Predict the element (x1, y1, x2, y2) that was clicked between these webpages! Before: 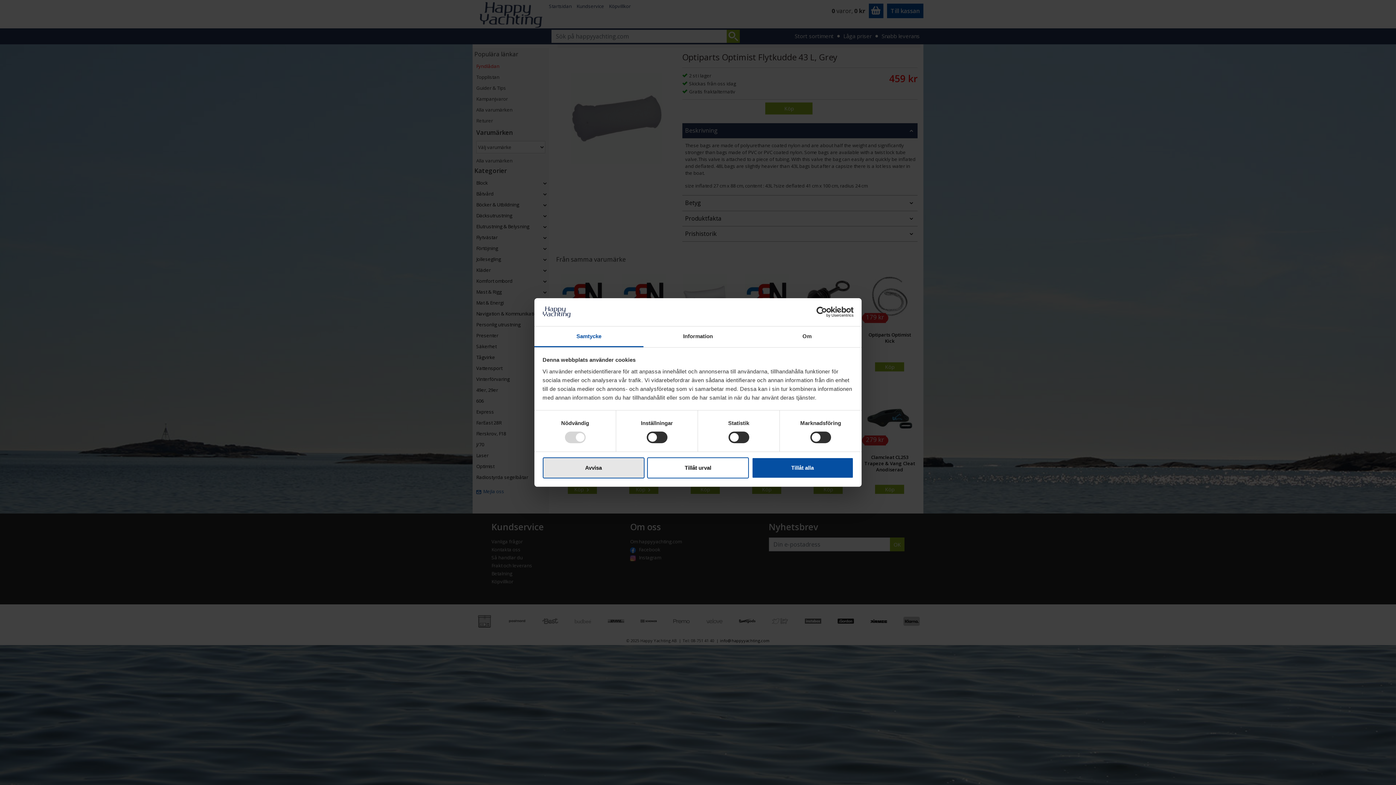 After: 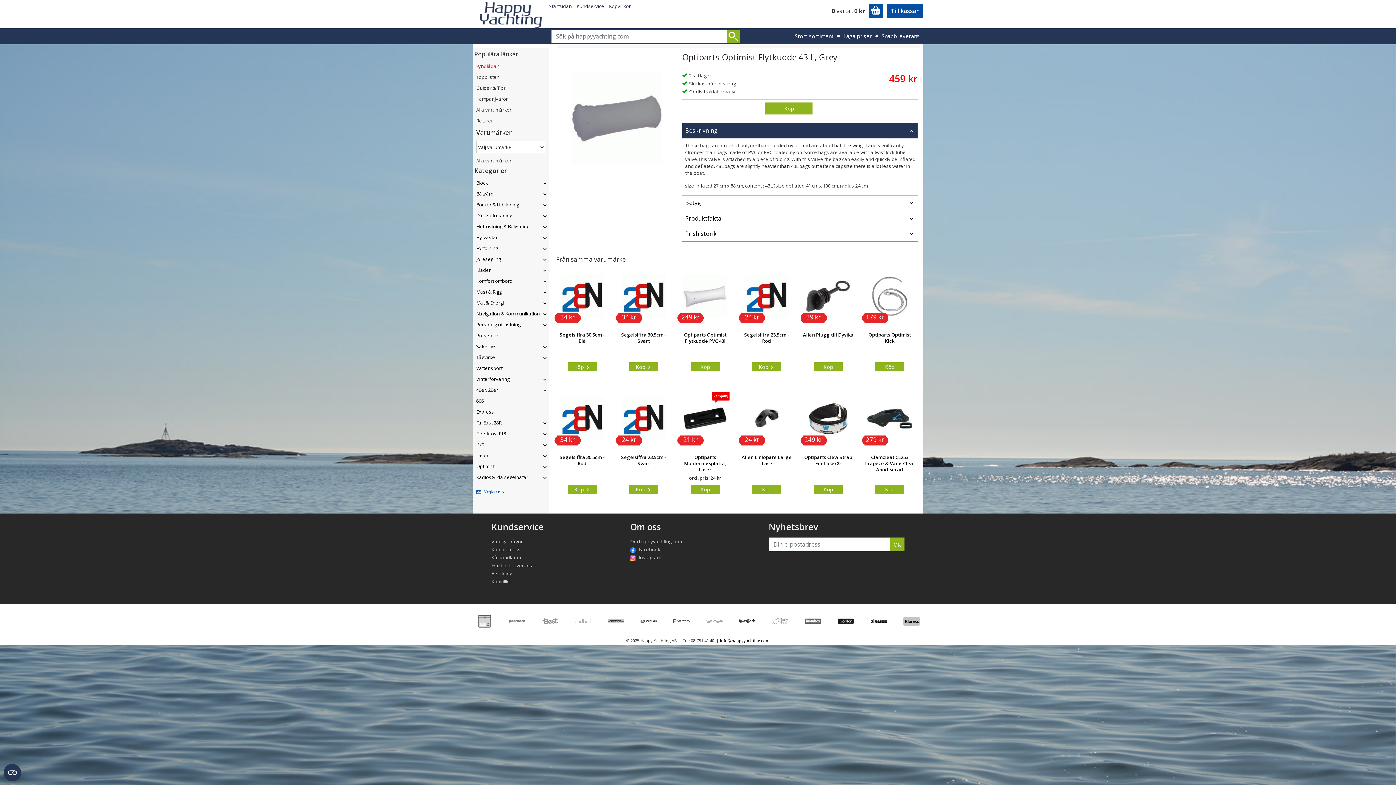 Action: label: Tillåt urval bbox: (647, 457, 749, 478)